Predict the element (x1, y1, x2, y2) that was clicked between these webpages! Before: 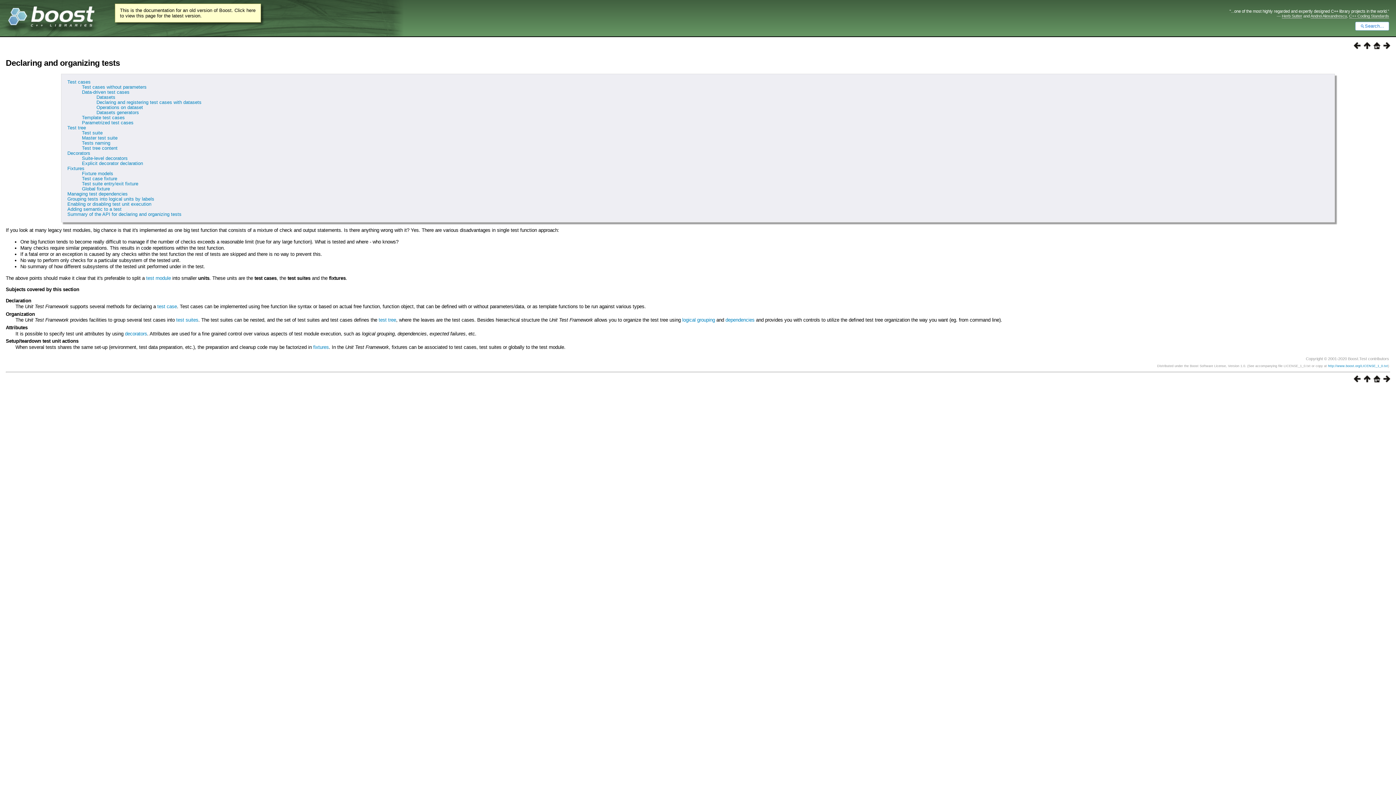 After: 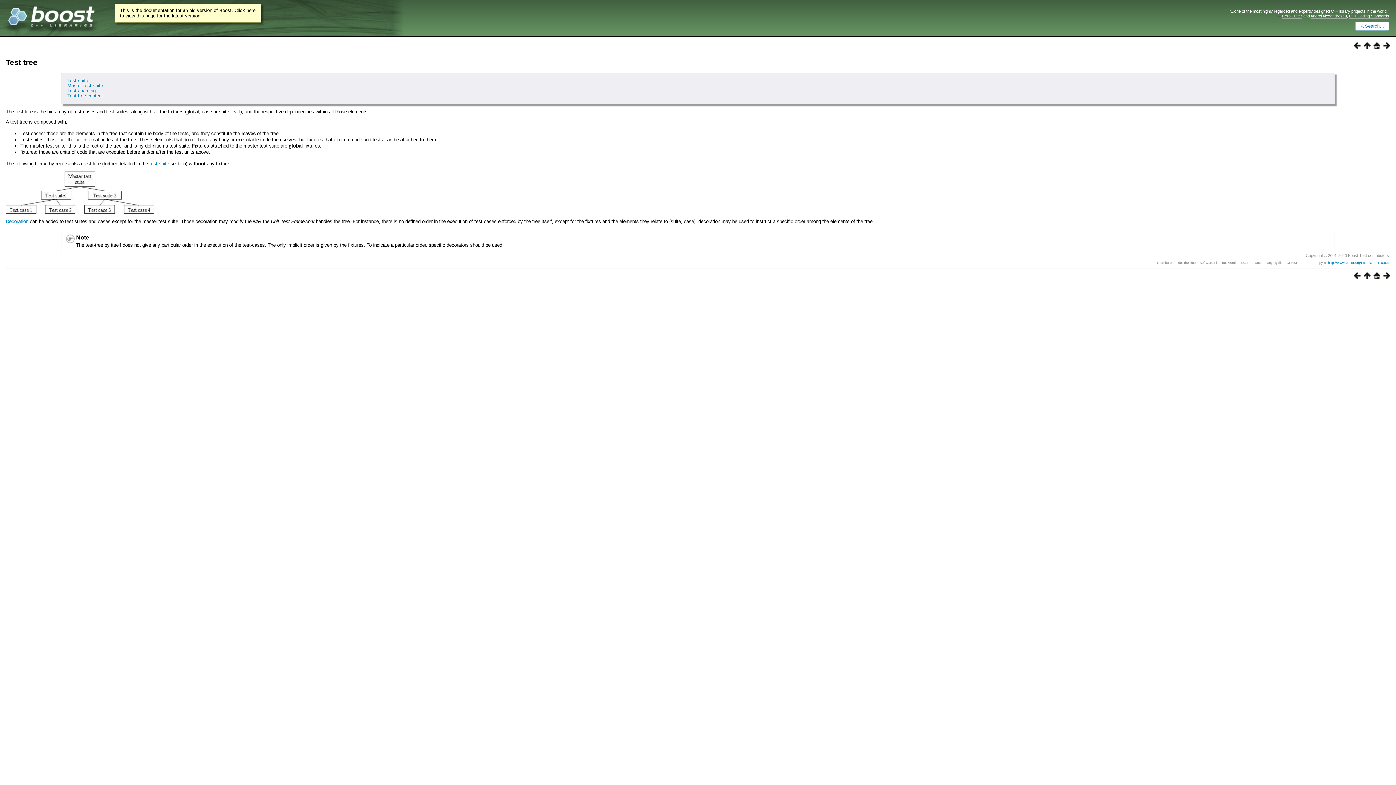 Action: bbox: (378, 317, 396, 323) label: test tree